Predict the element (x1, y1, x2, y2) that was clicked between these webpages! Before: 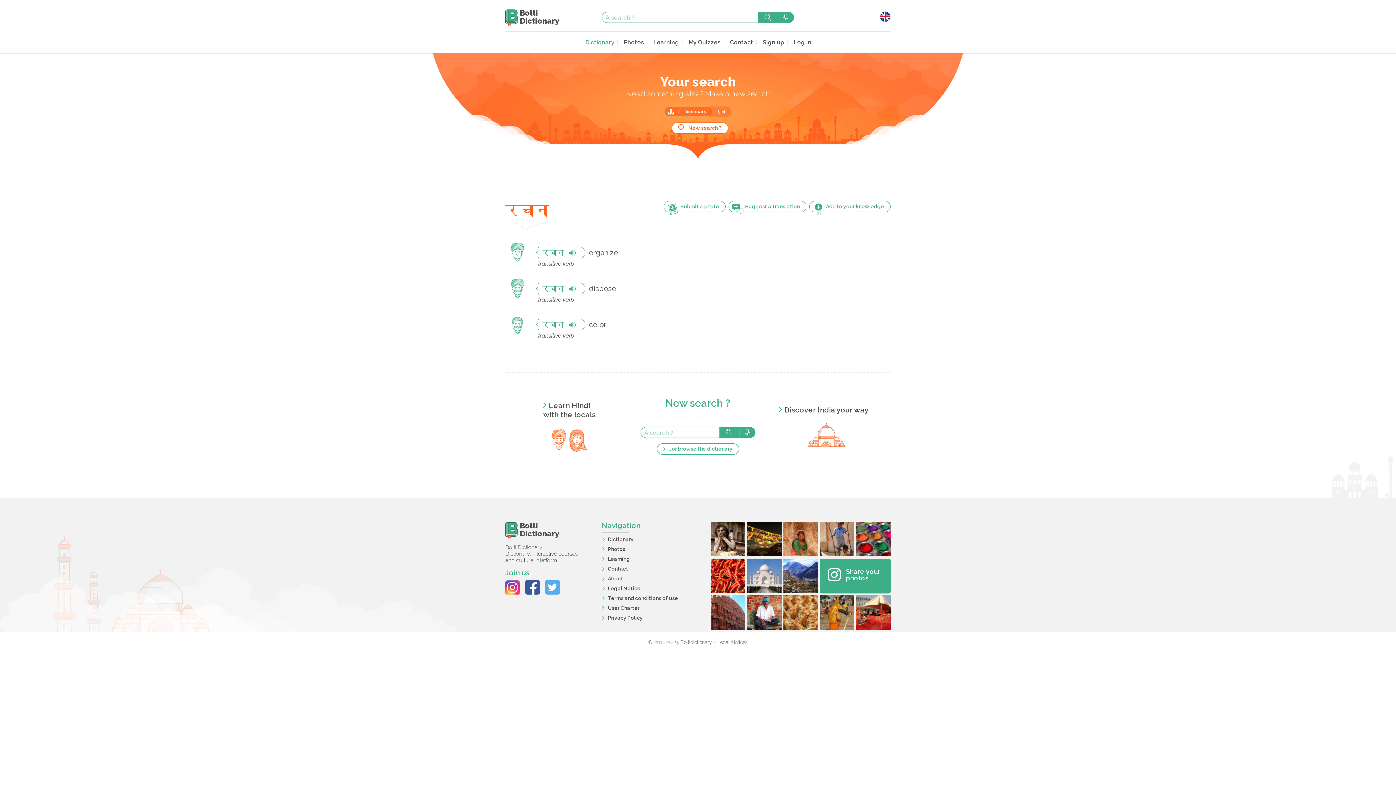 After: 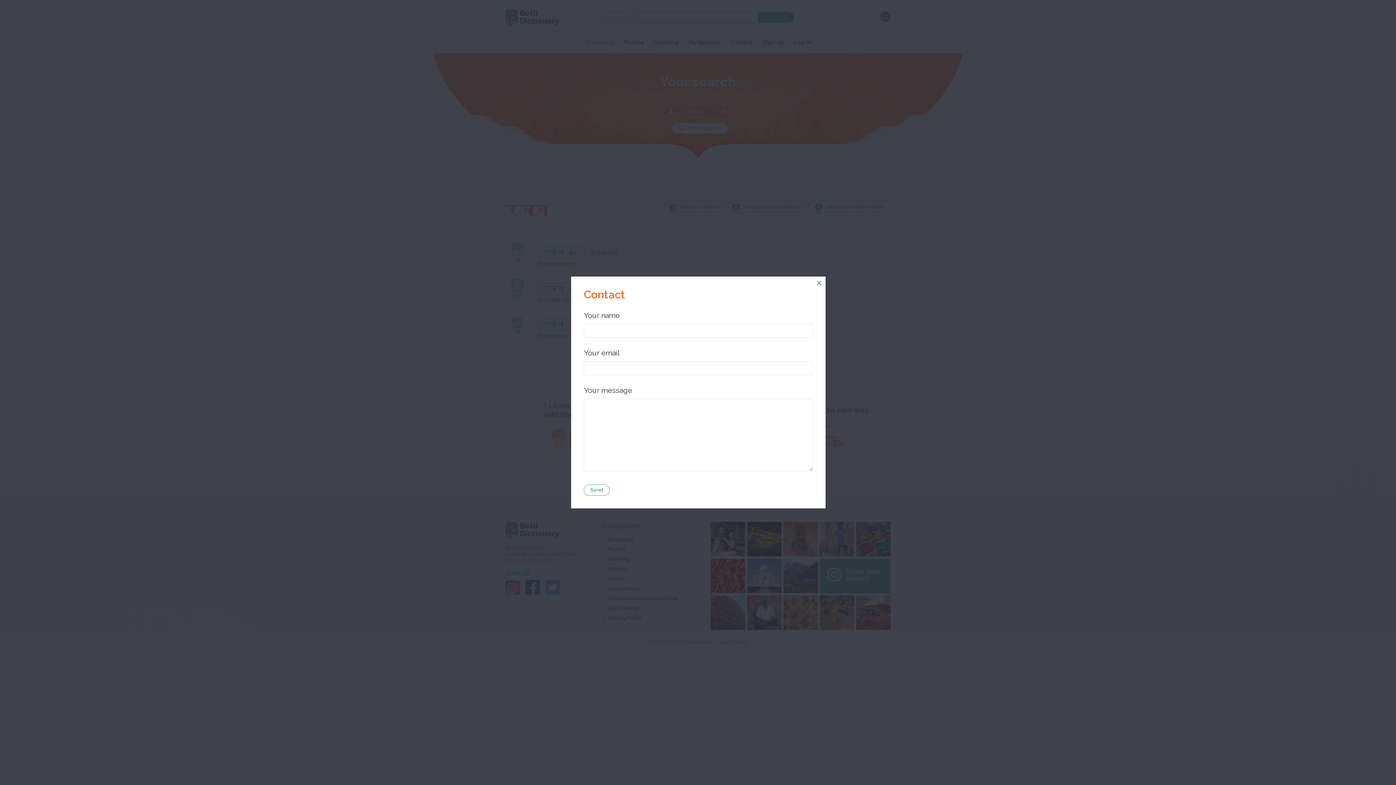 Action: label: Contact bbox: (608, 566, 628, 572)